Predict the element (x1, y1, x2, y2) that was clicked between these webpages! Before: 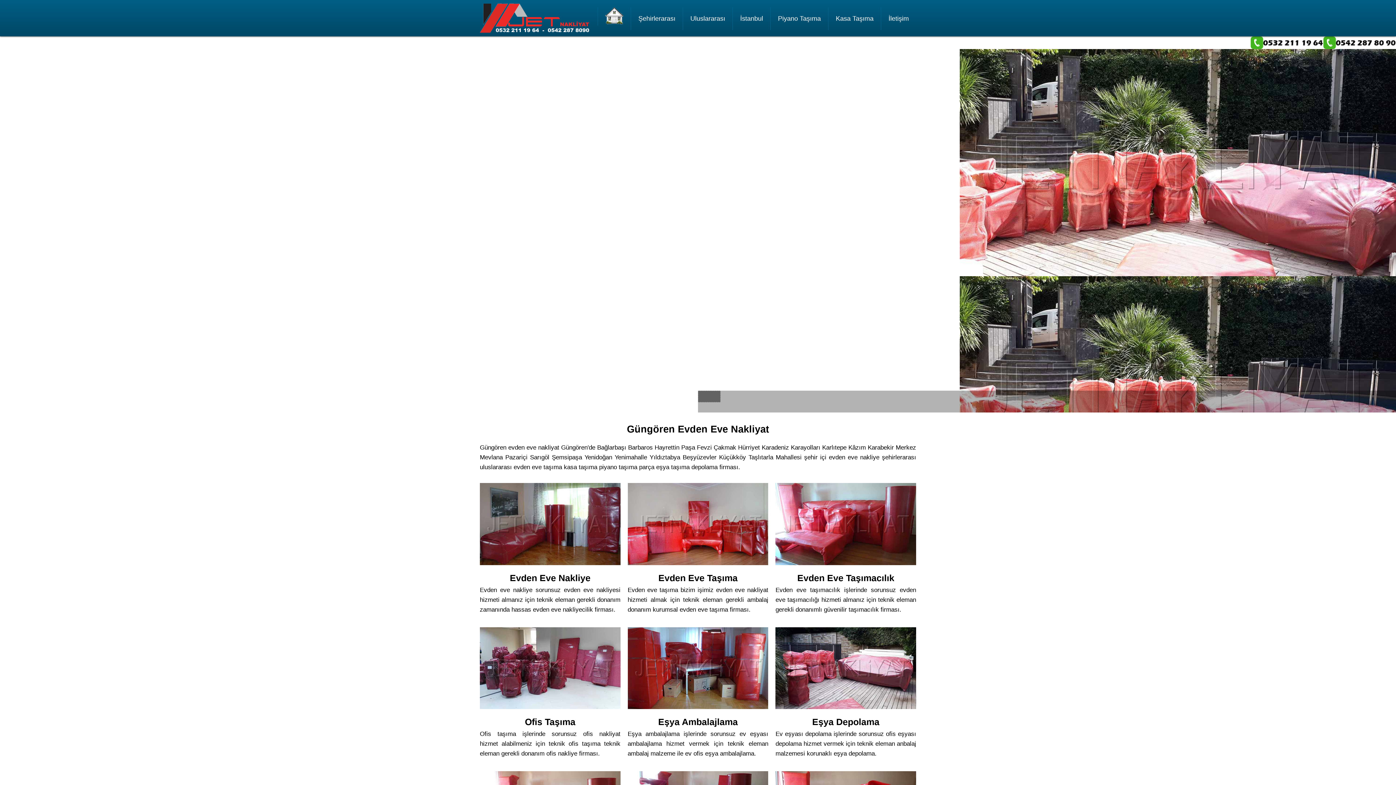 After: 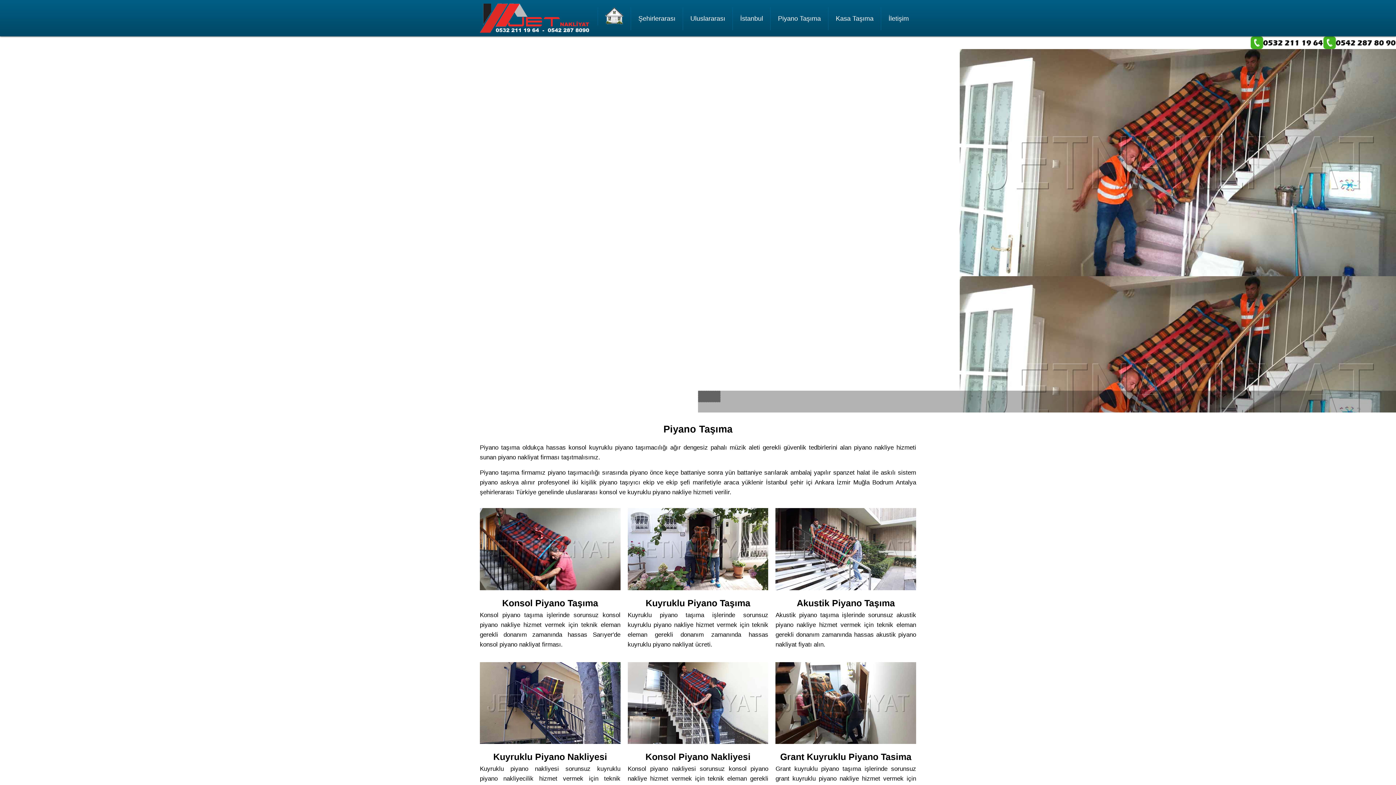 Action: bbox: (778, 7, 821, 30) label: Piyano Taşıma